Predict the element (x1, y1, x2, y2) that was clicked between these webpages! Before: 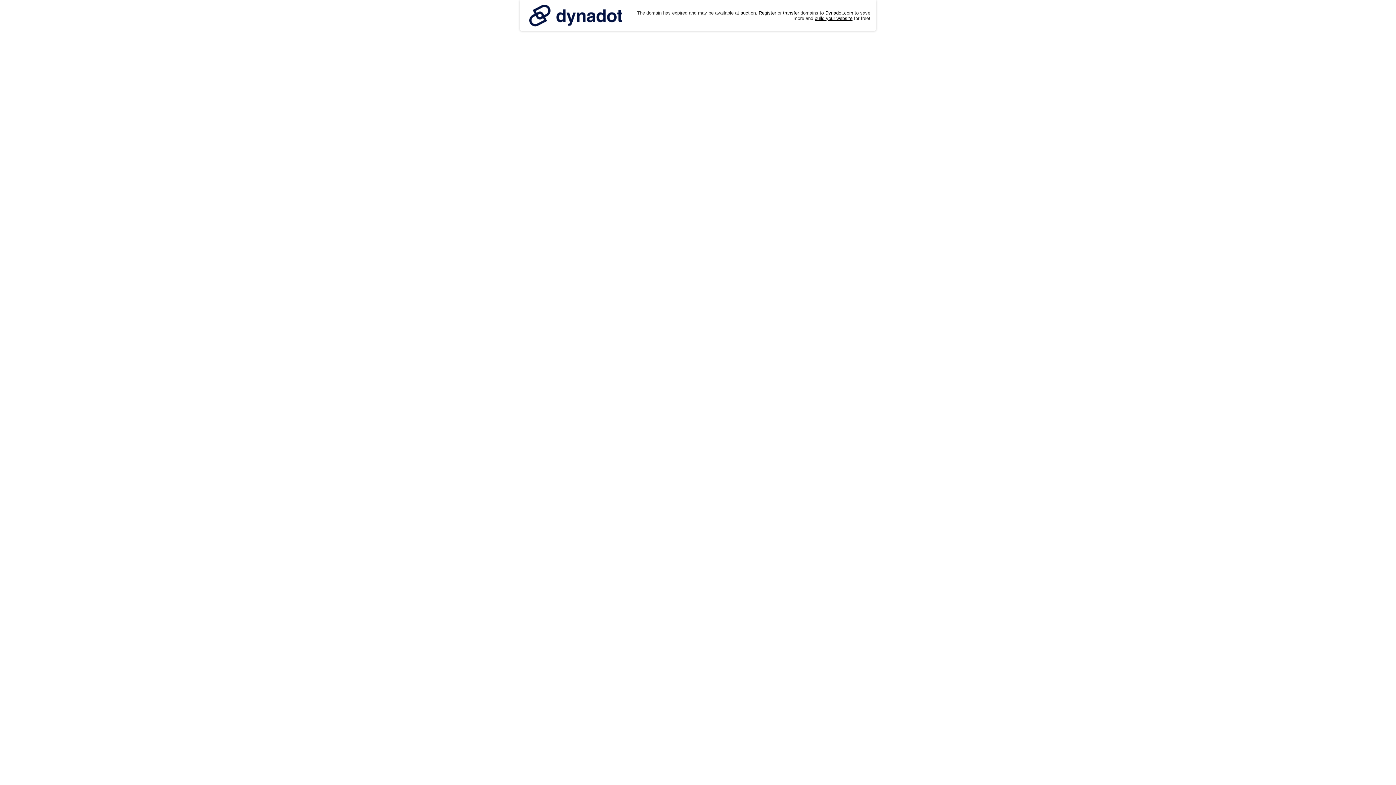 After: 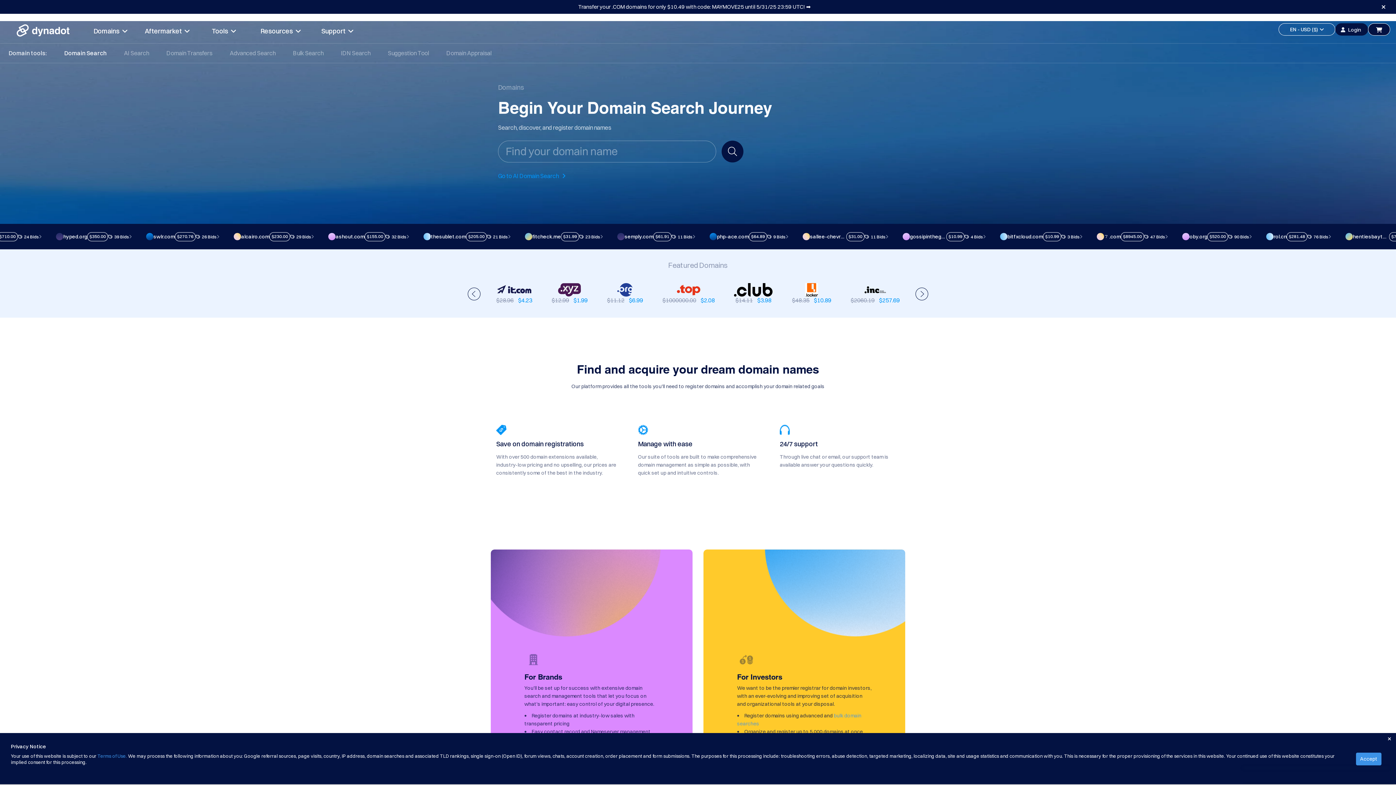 Action: bbox: (758, 10, 776, 15) label: Register